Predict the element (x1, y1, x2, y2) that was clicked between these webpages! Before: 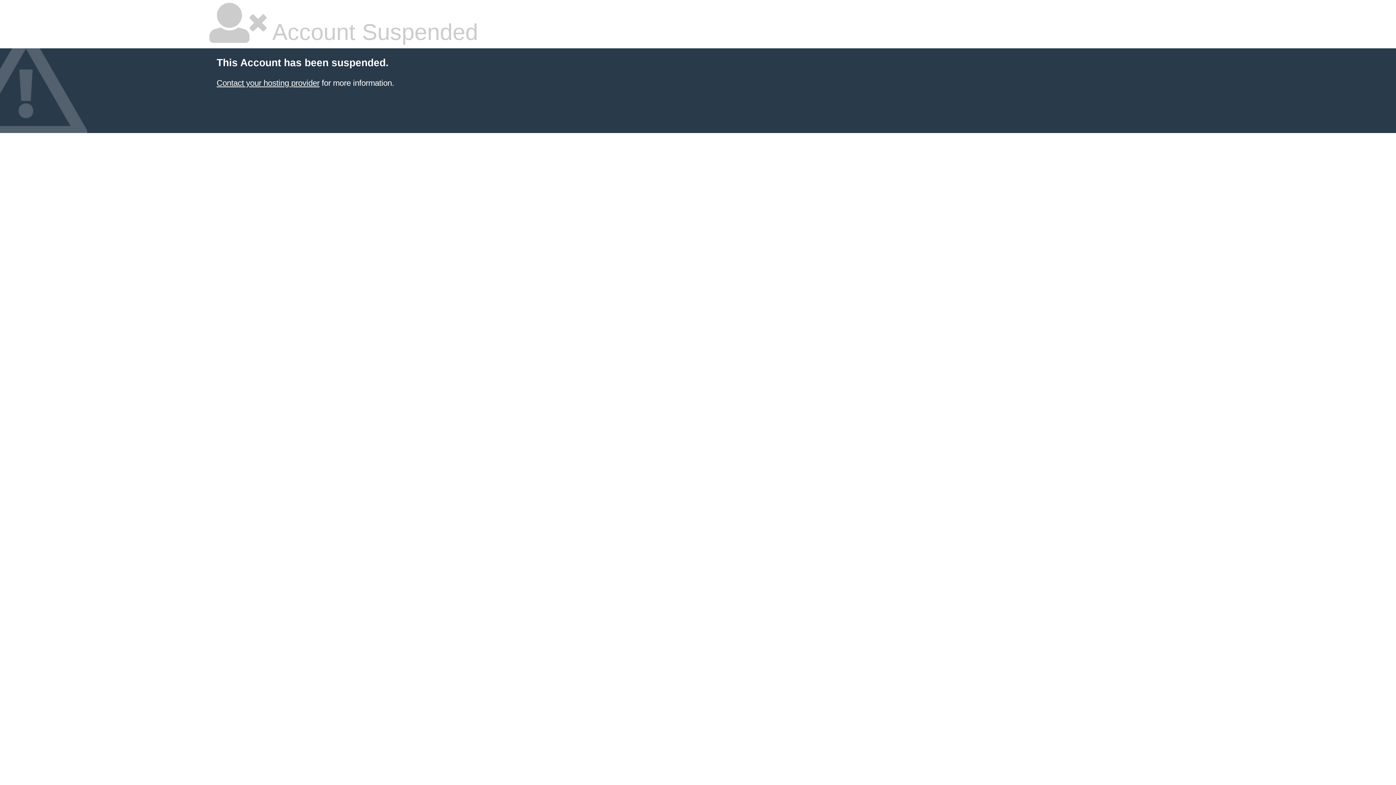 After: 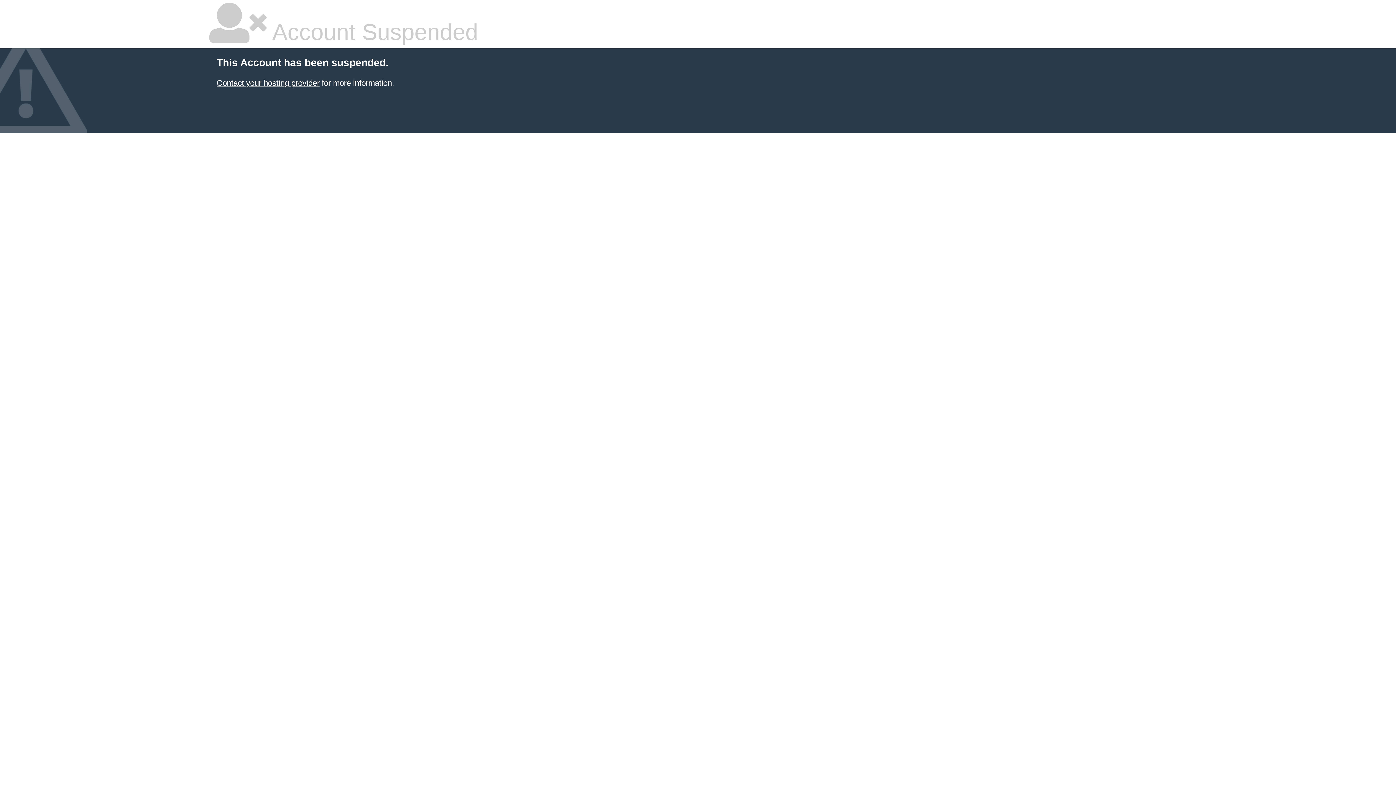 Action: label: Contact your hosting provider bbox: (216, 78, 319, 87)